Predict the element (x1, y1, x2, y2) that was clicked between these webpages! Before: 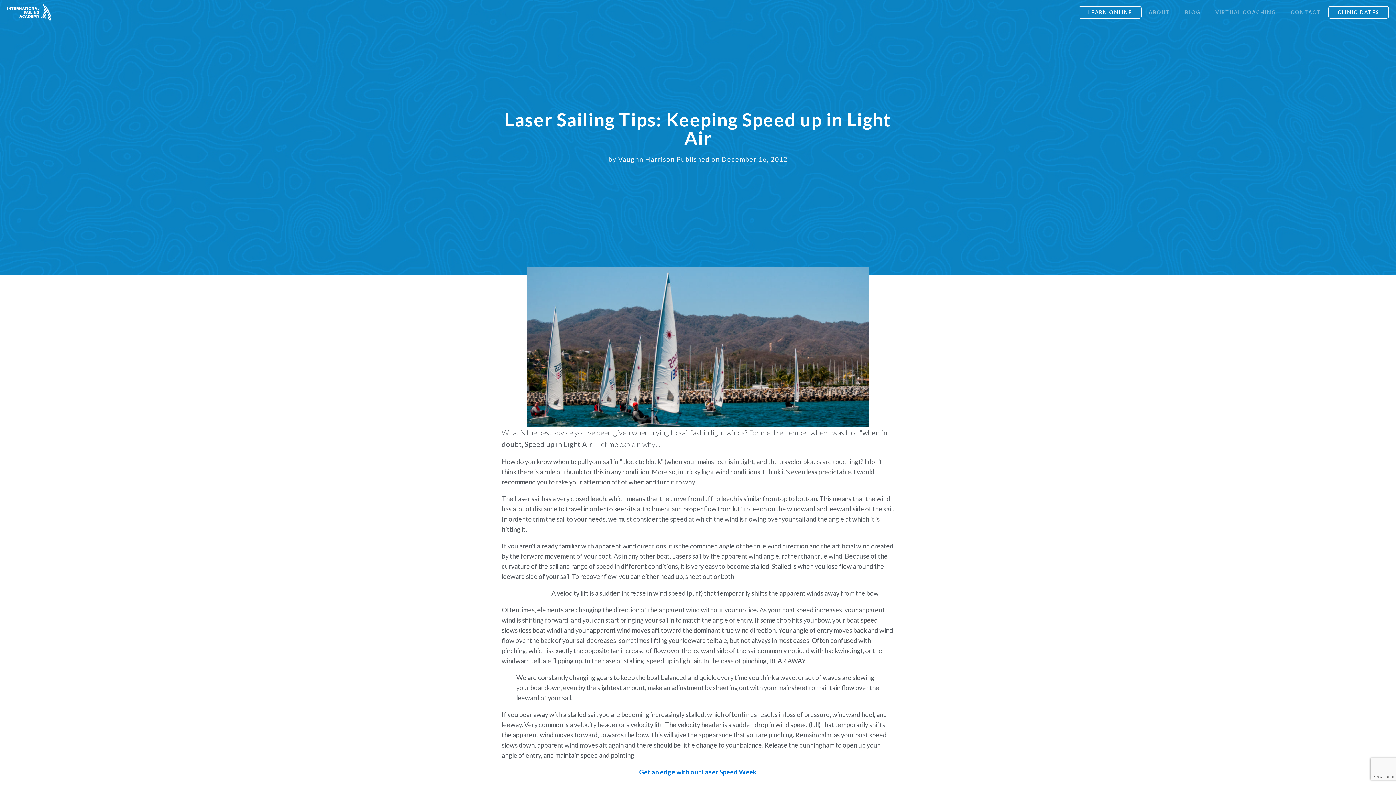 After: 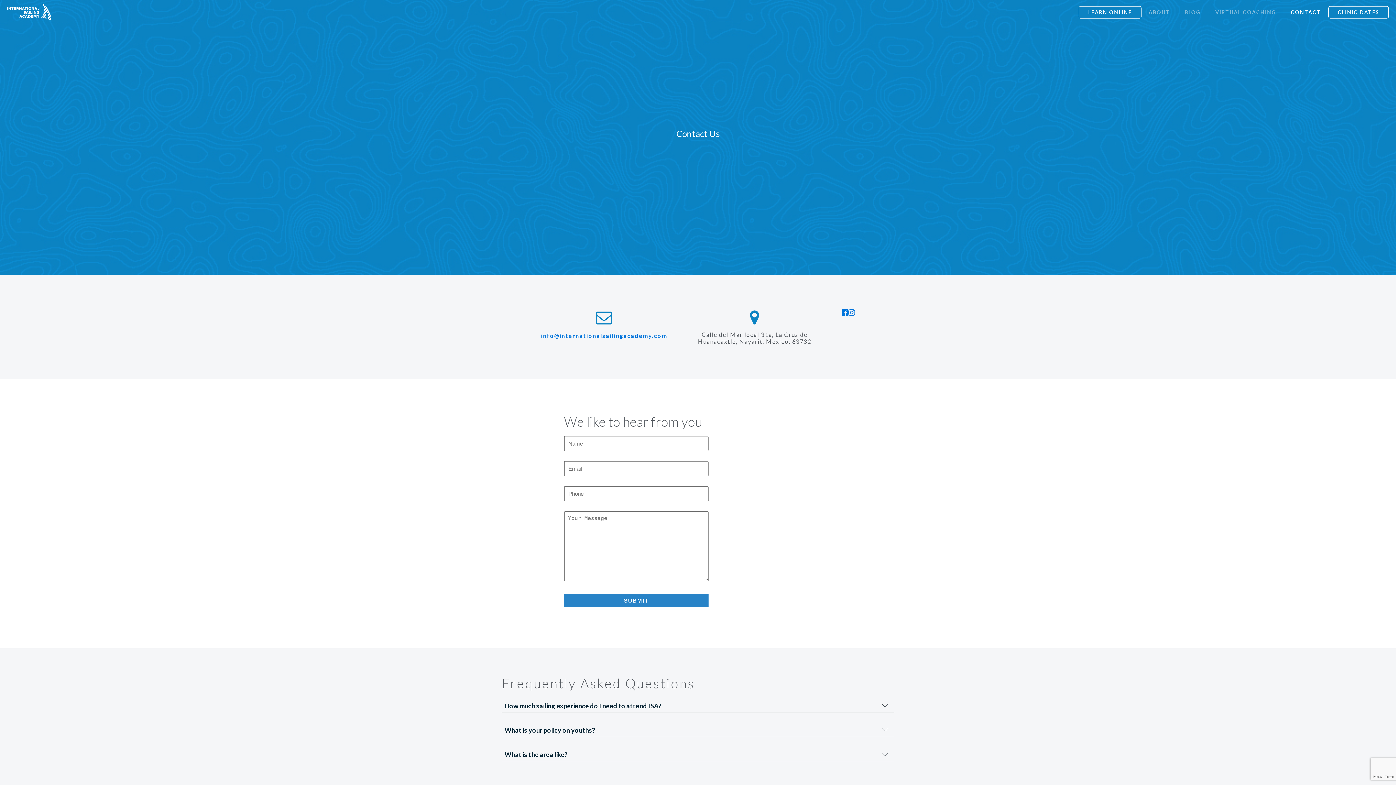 Action: label: CONTACT bbox: (1283, 8, 1328, 16)